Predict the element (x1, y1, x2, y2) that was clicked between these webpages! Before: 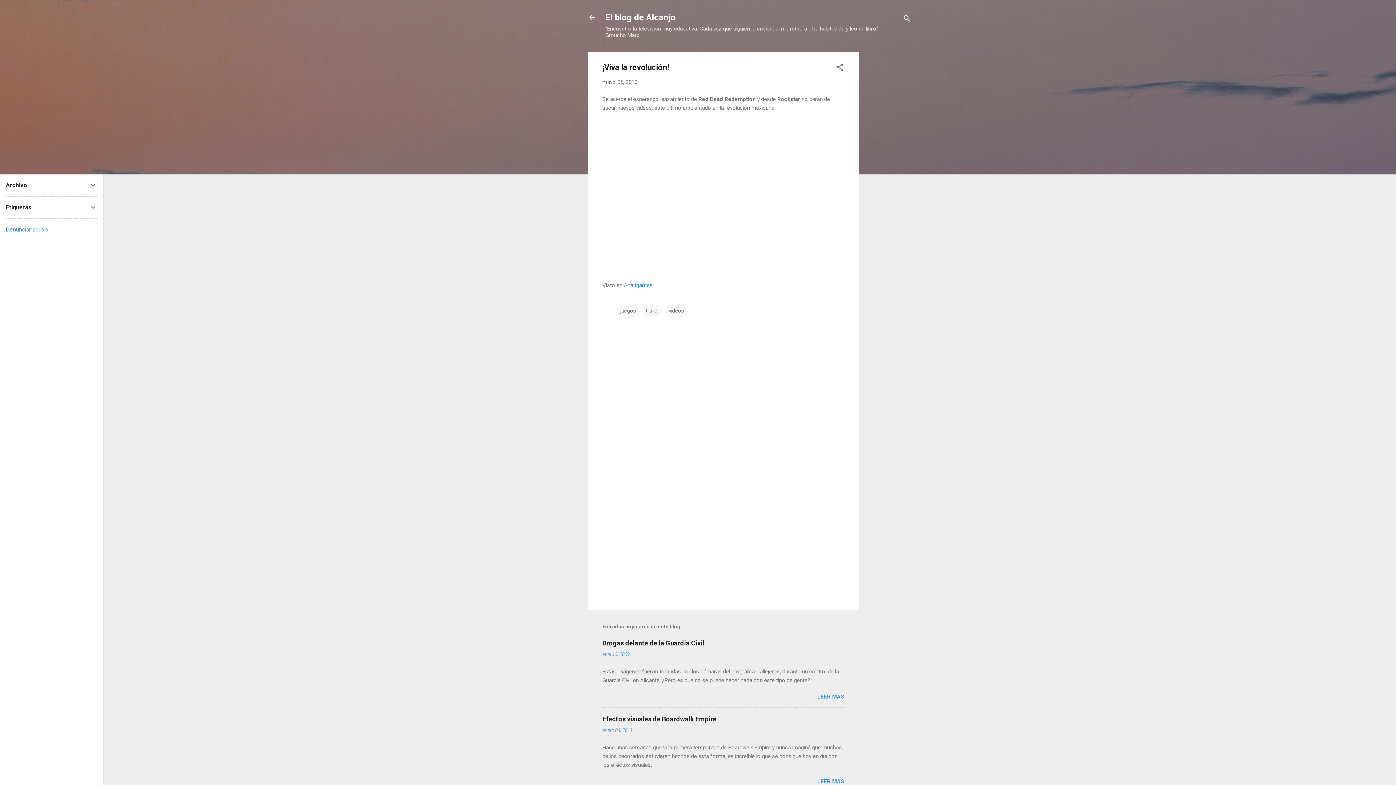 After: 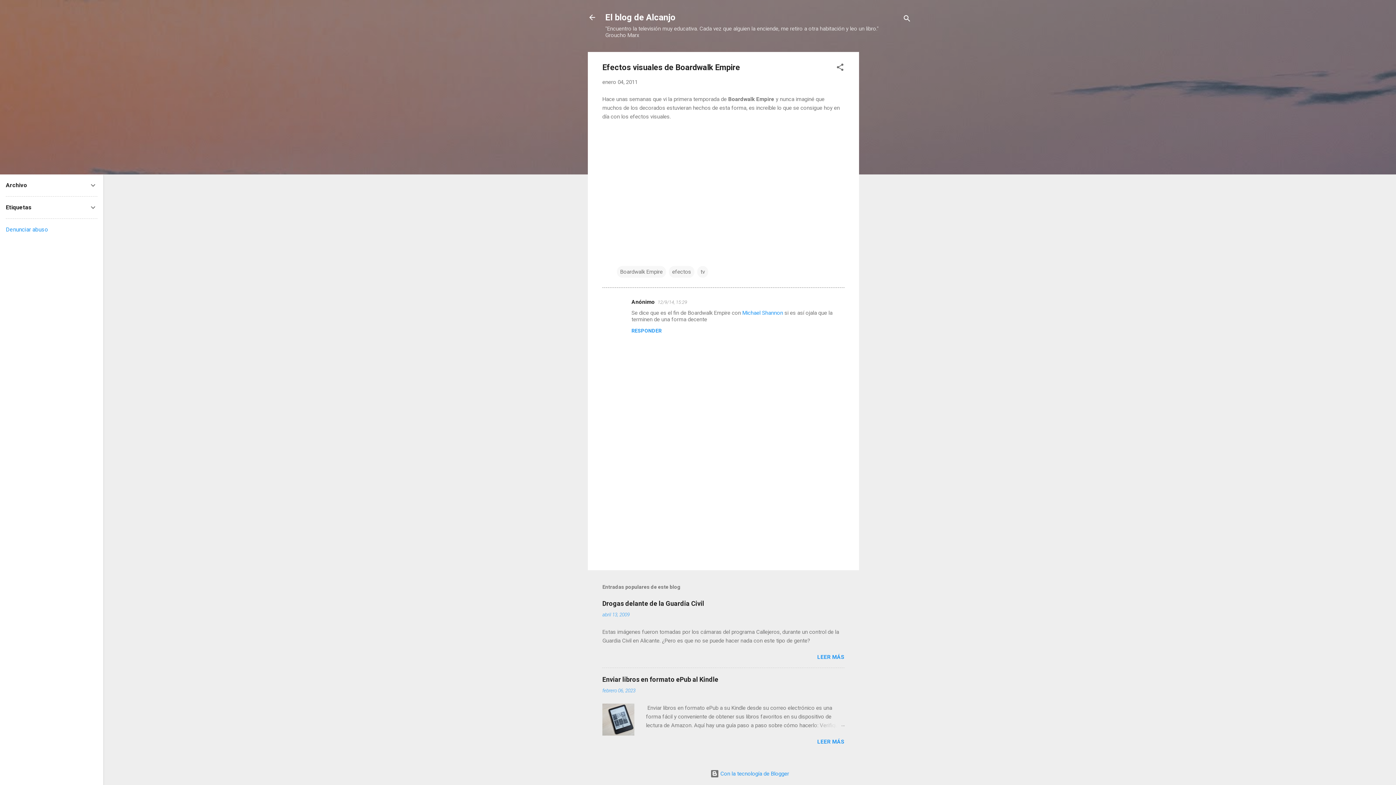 Action: label: enero 04, 2011 bbox: (602, 727, 632, 733)